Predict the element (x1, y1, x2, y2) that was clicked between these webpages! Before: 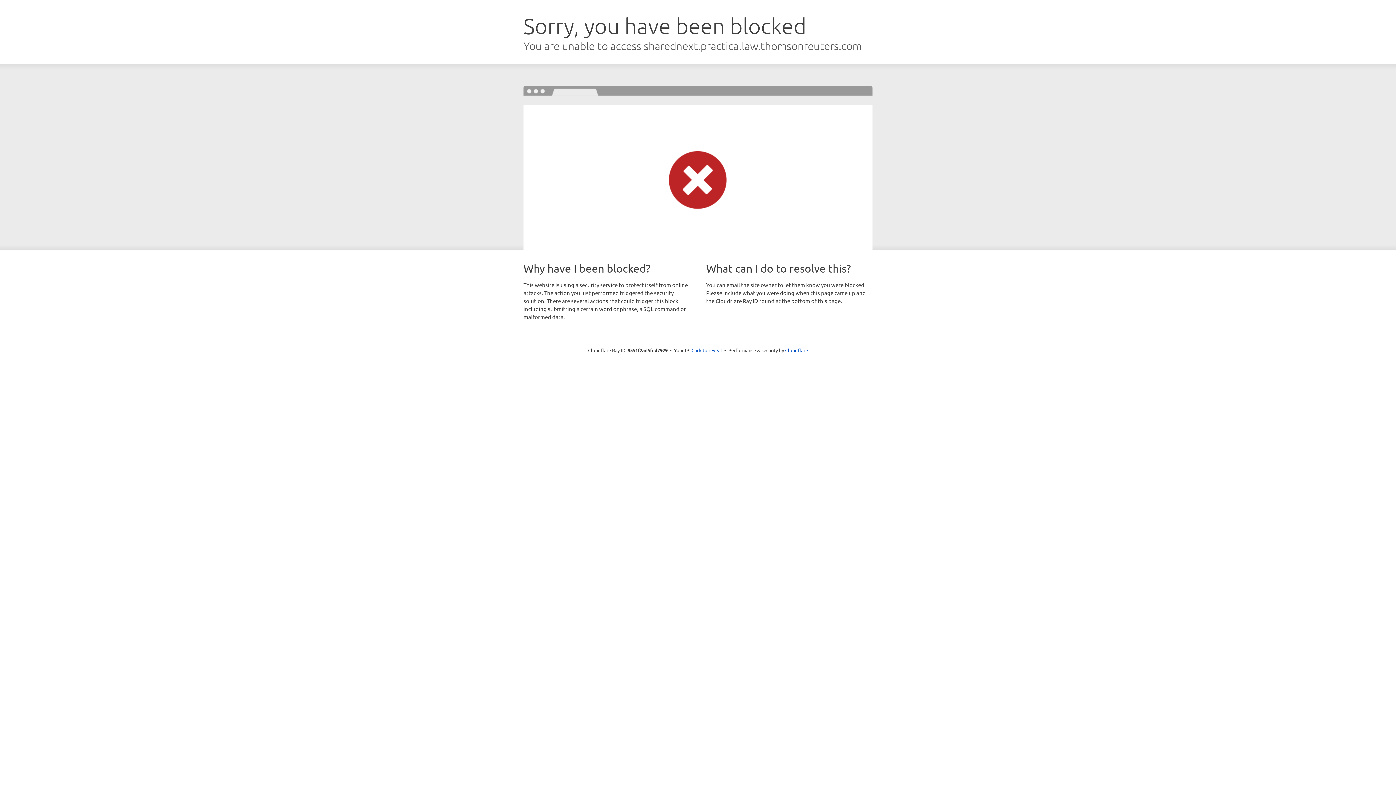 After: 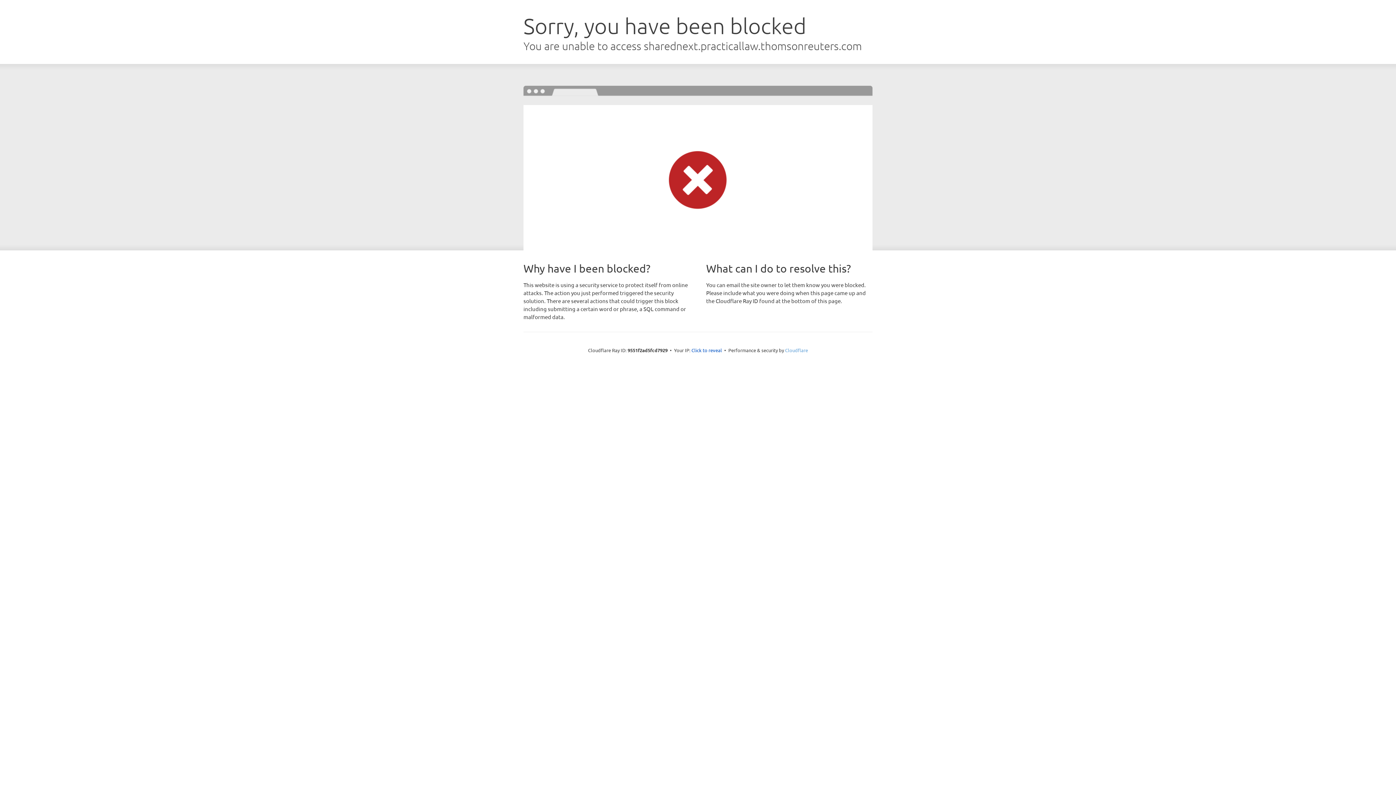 Action: label: Cloudflare bbox: (785, 347, 808, 353)